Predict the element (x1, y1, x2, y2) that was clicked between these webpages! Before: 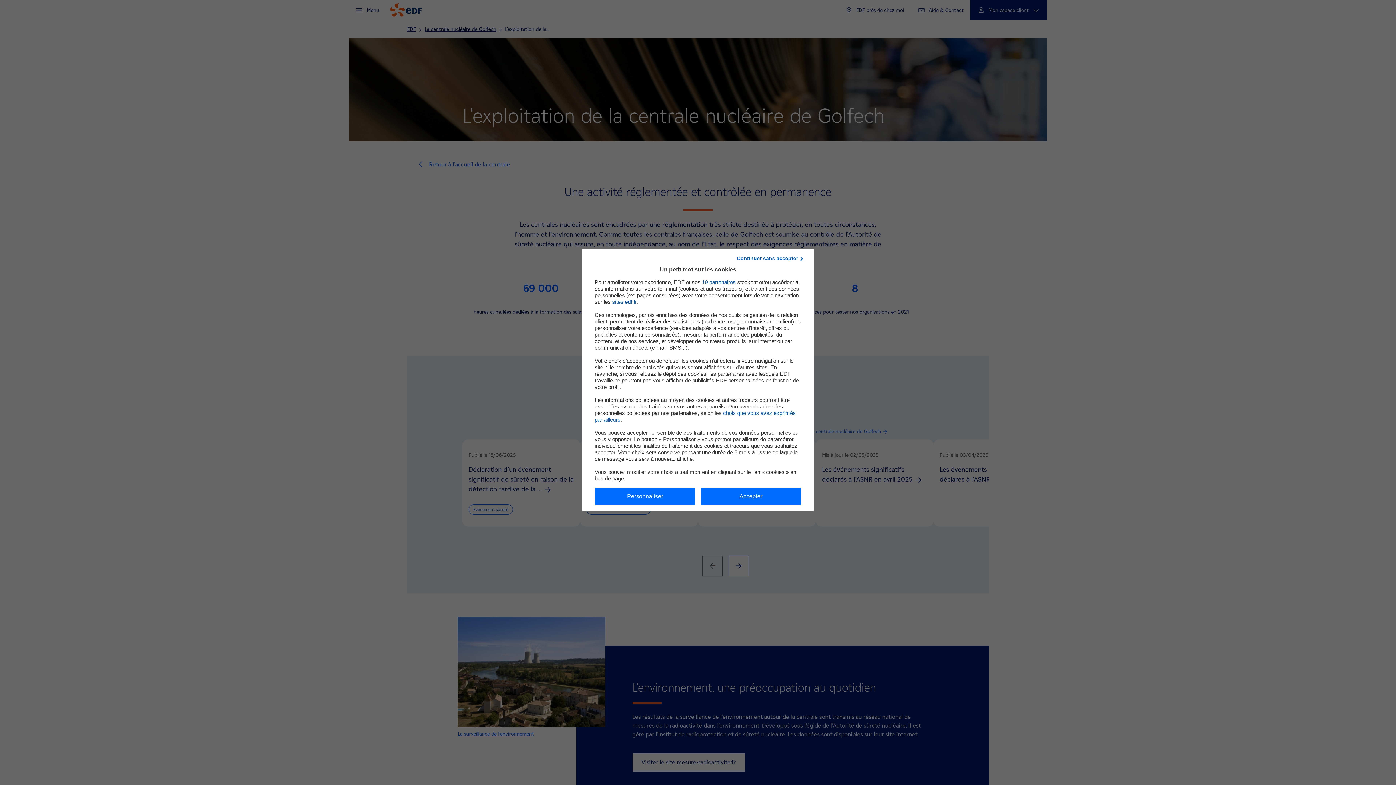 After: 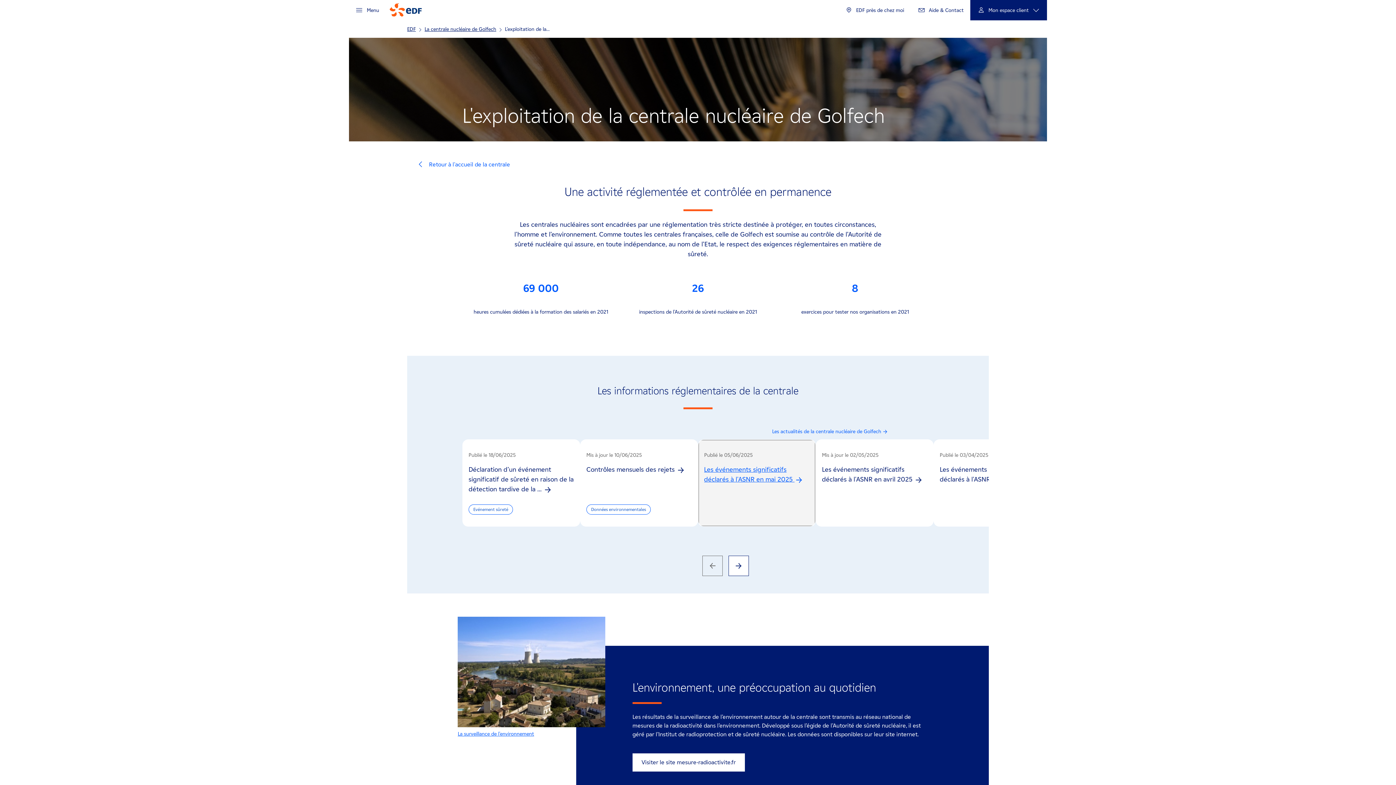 Action: bbox: (701, 487, 801, 505) label: Accepter les cookies EDF